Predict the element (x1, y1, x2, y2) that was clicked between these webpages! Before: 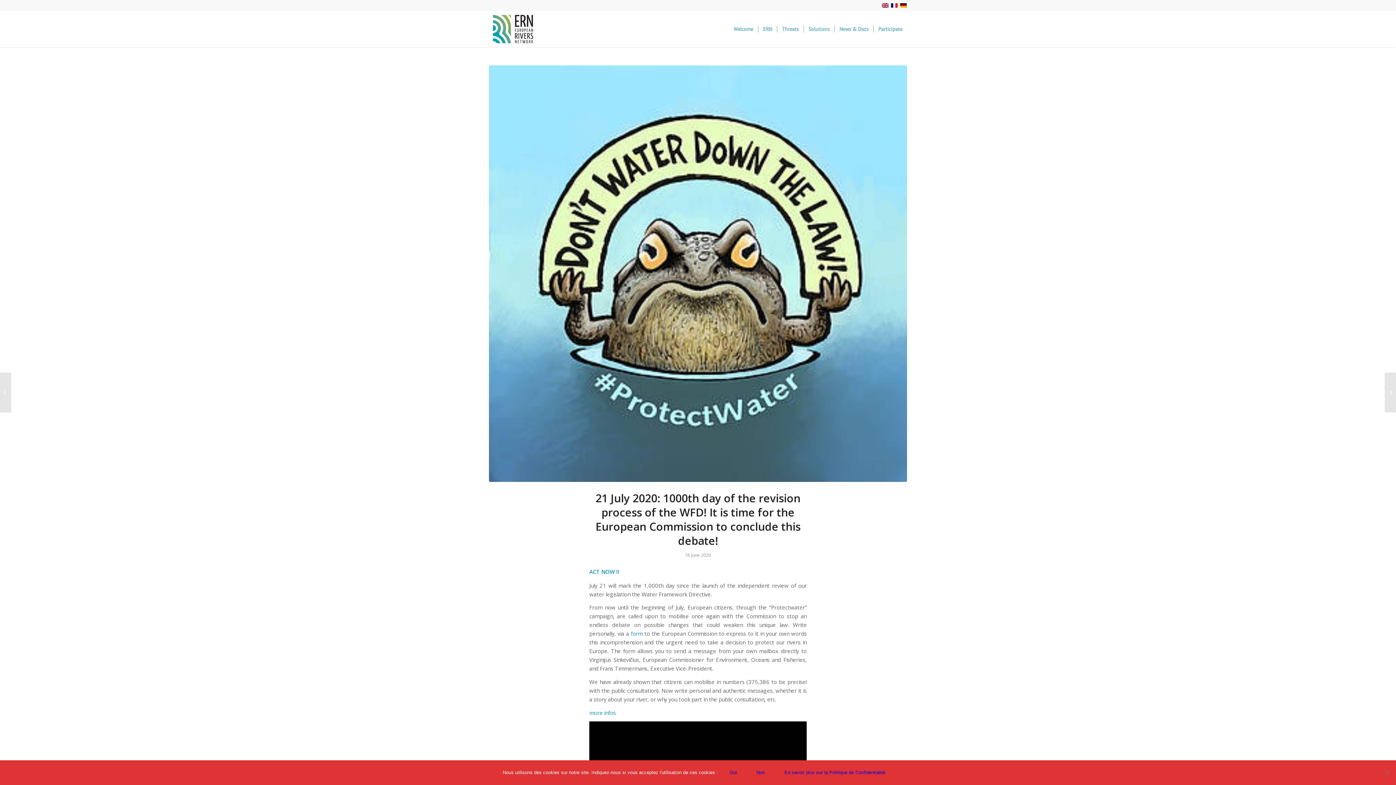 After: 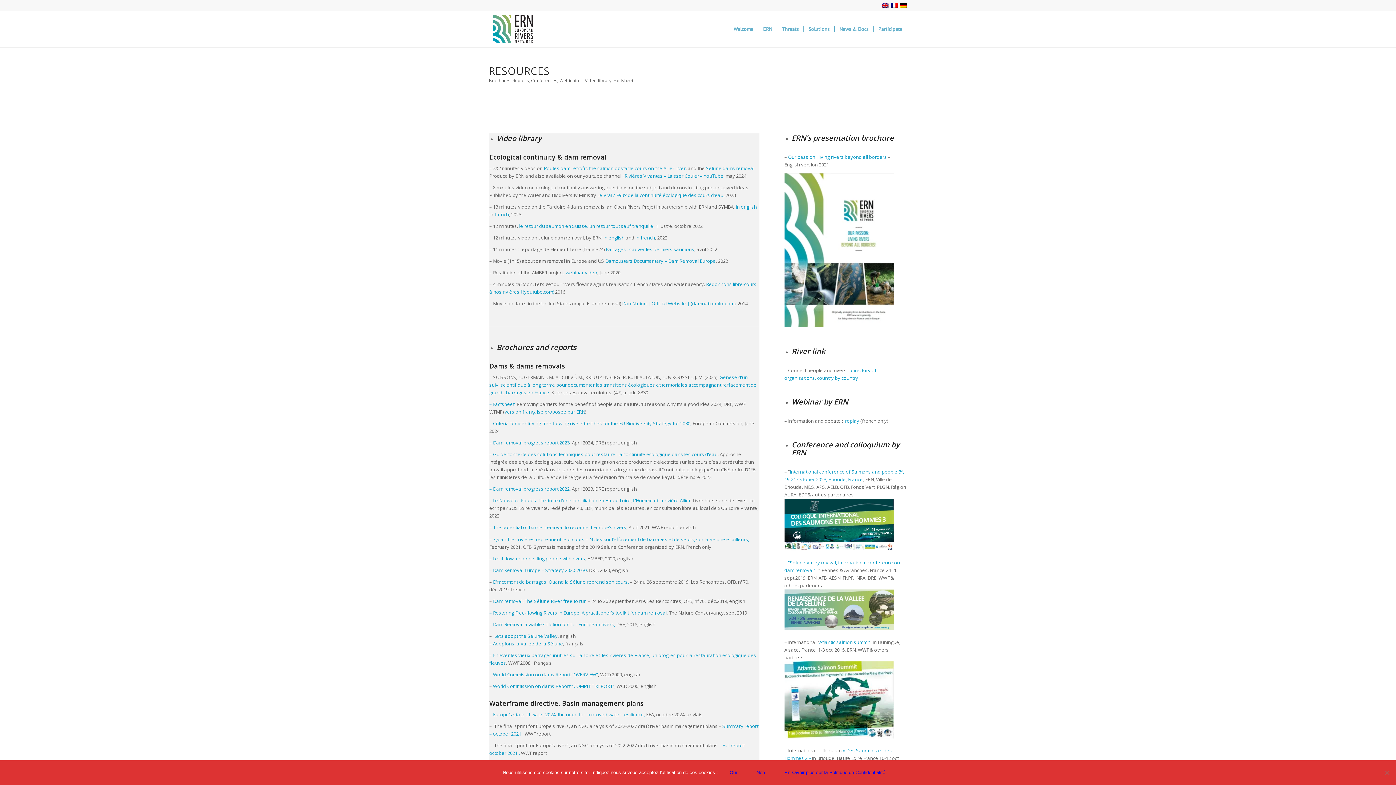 Action: label: News & Docs bbox: (834, 10, 873, 47)